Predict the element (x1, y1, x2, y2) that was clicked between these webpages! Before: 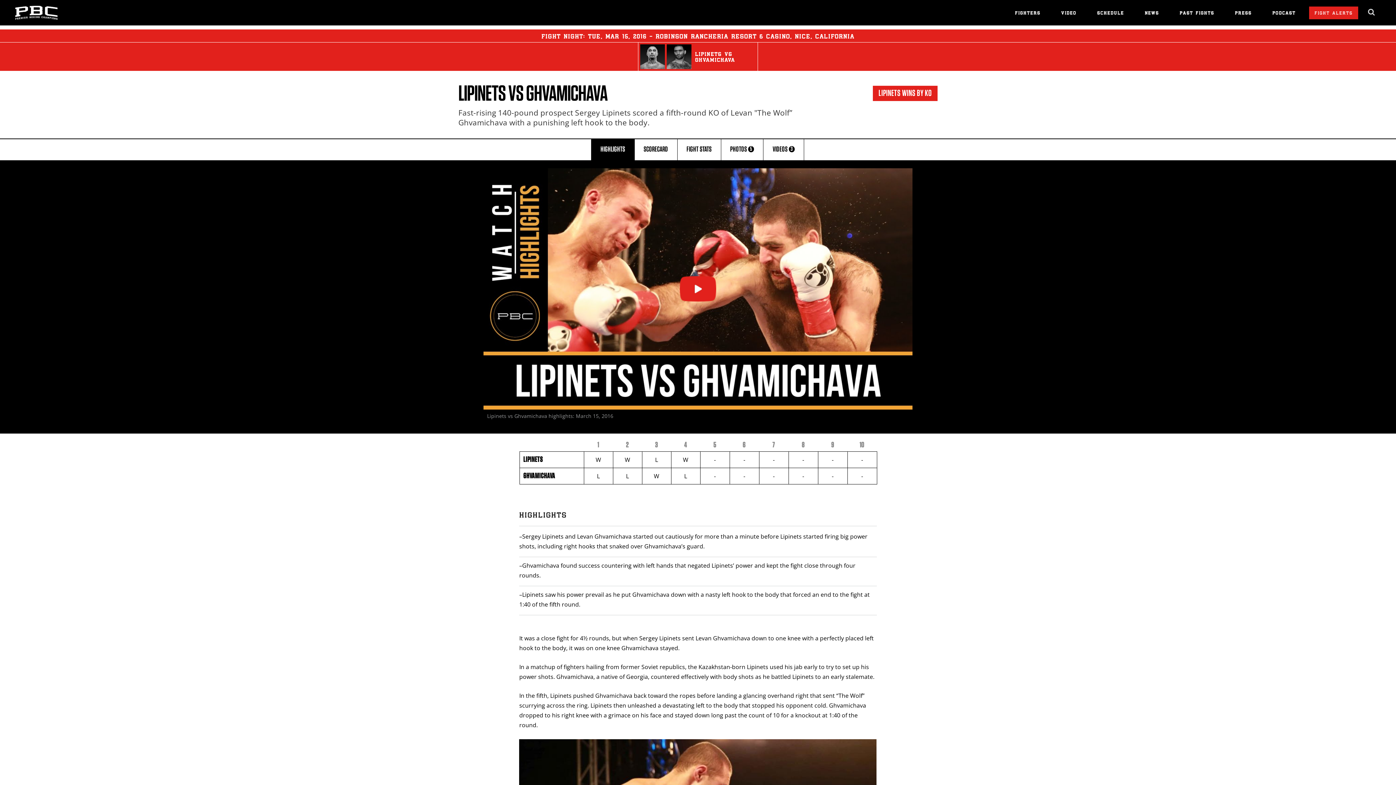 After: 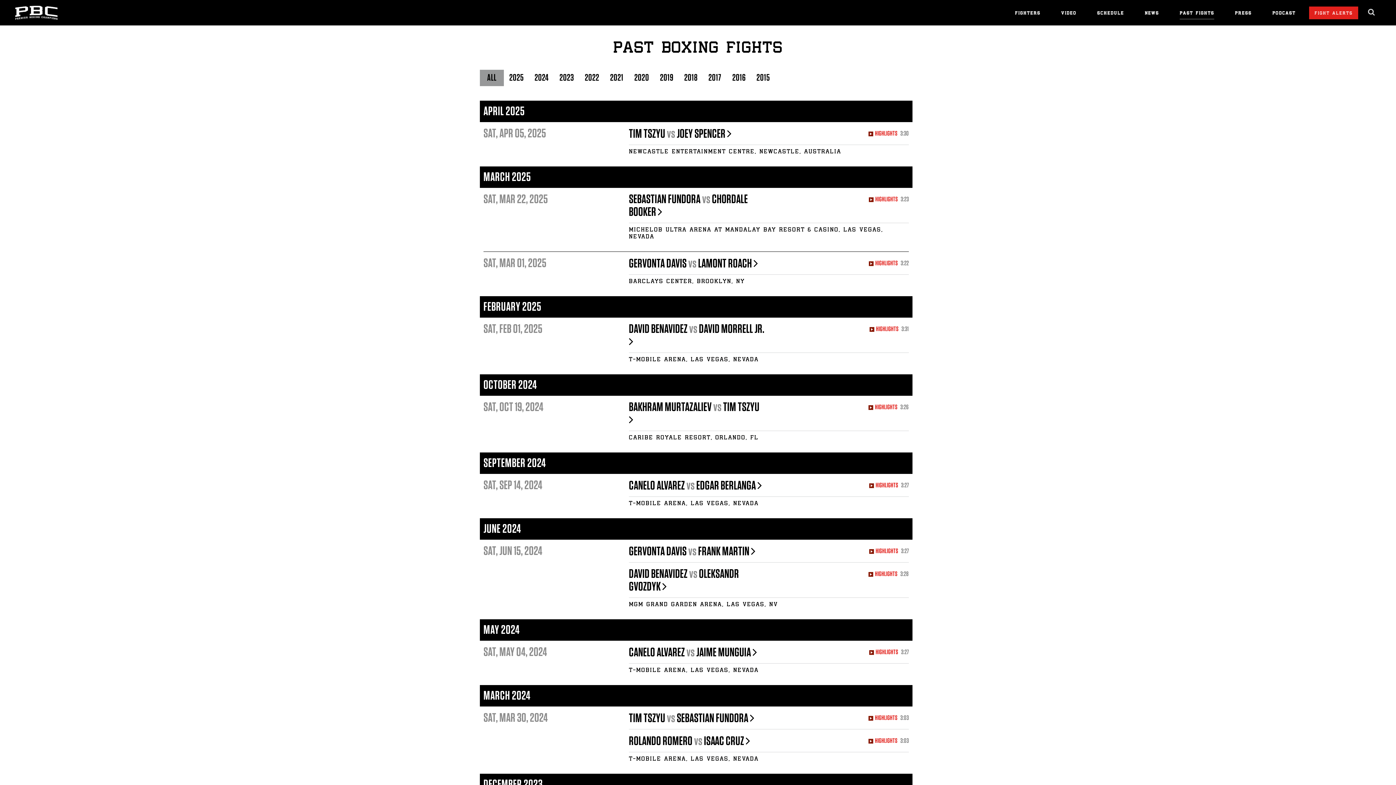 Action: bbox: (1180, 10, 1214, 19) label: PAST FIGHTS